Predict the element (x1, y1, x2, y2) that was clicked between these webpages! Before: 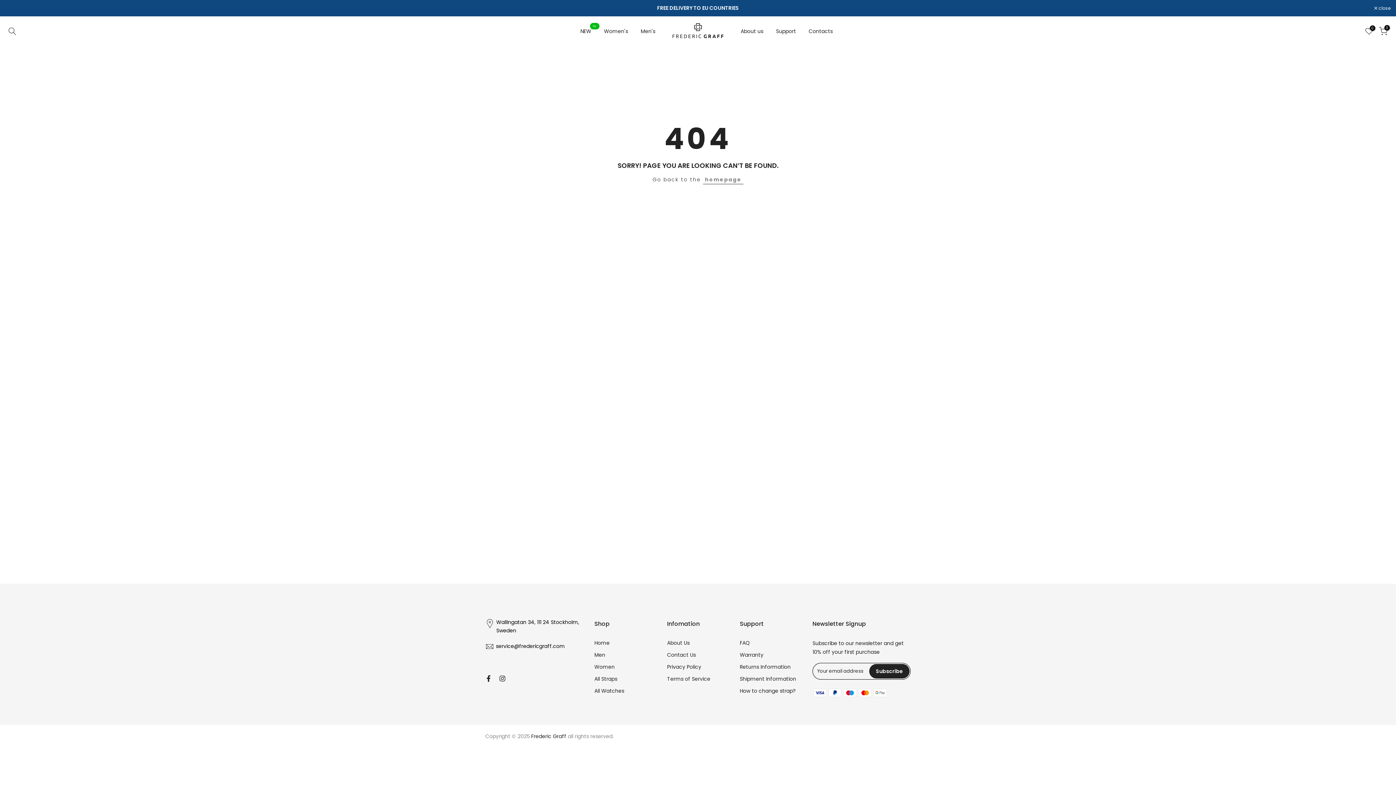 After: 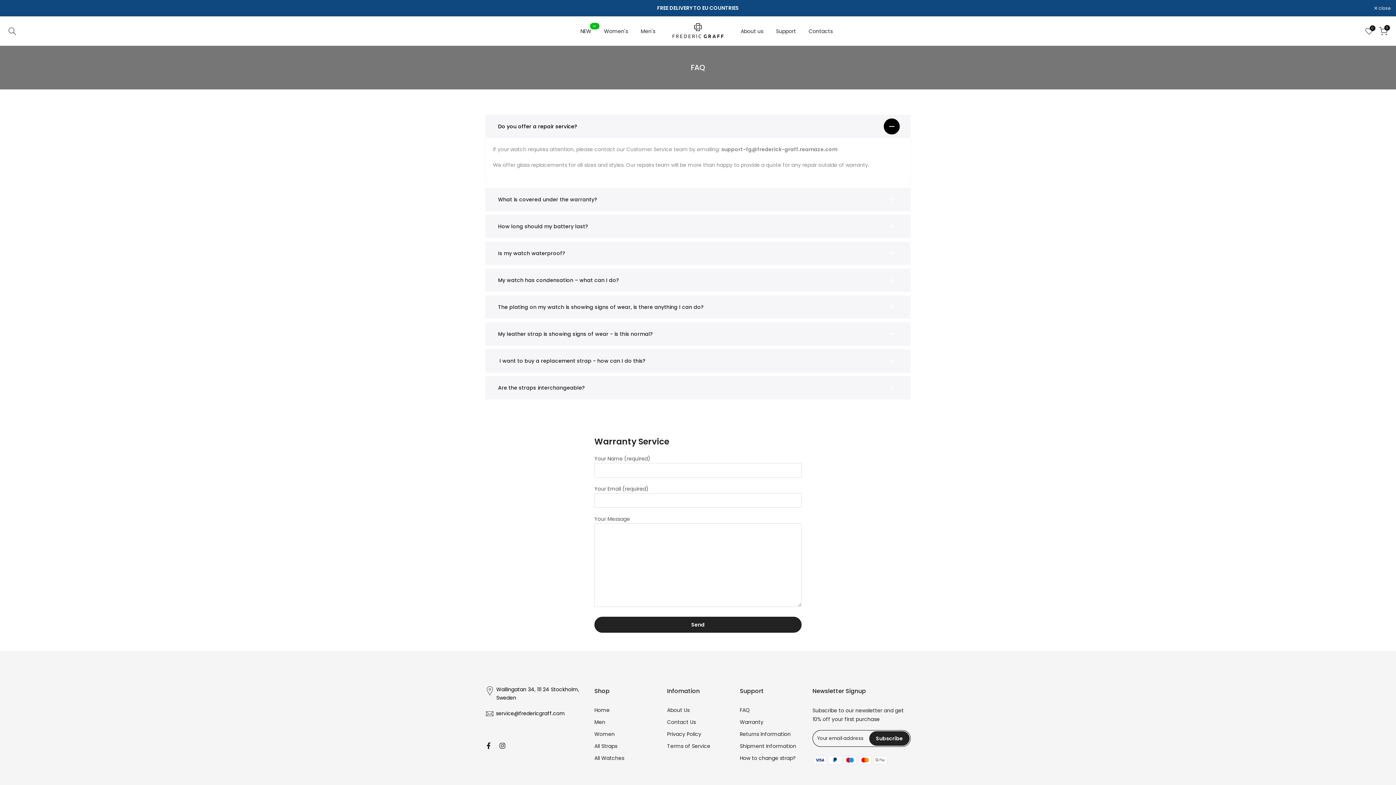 Action: bbox: (740, 639, 750, 646) label: FAQ